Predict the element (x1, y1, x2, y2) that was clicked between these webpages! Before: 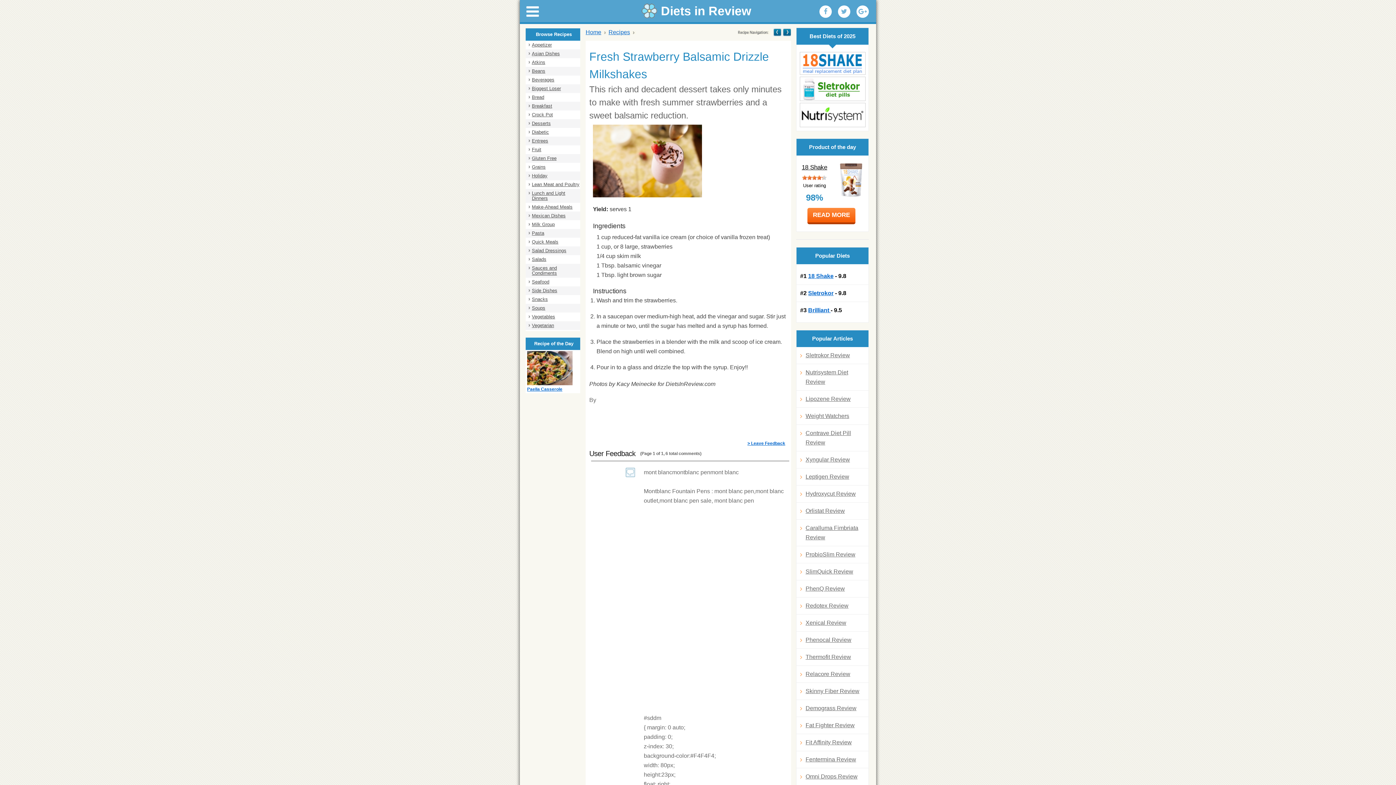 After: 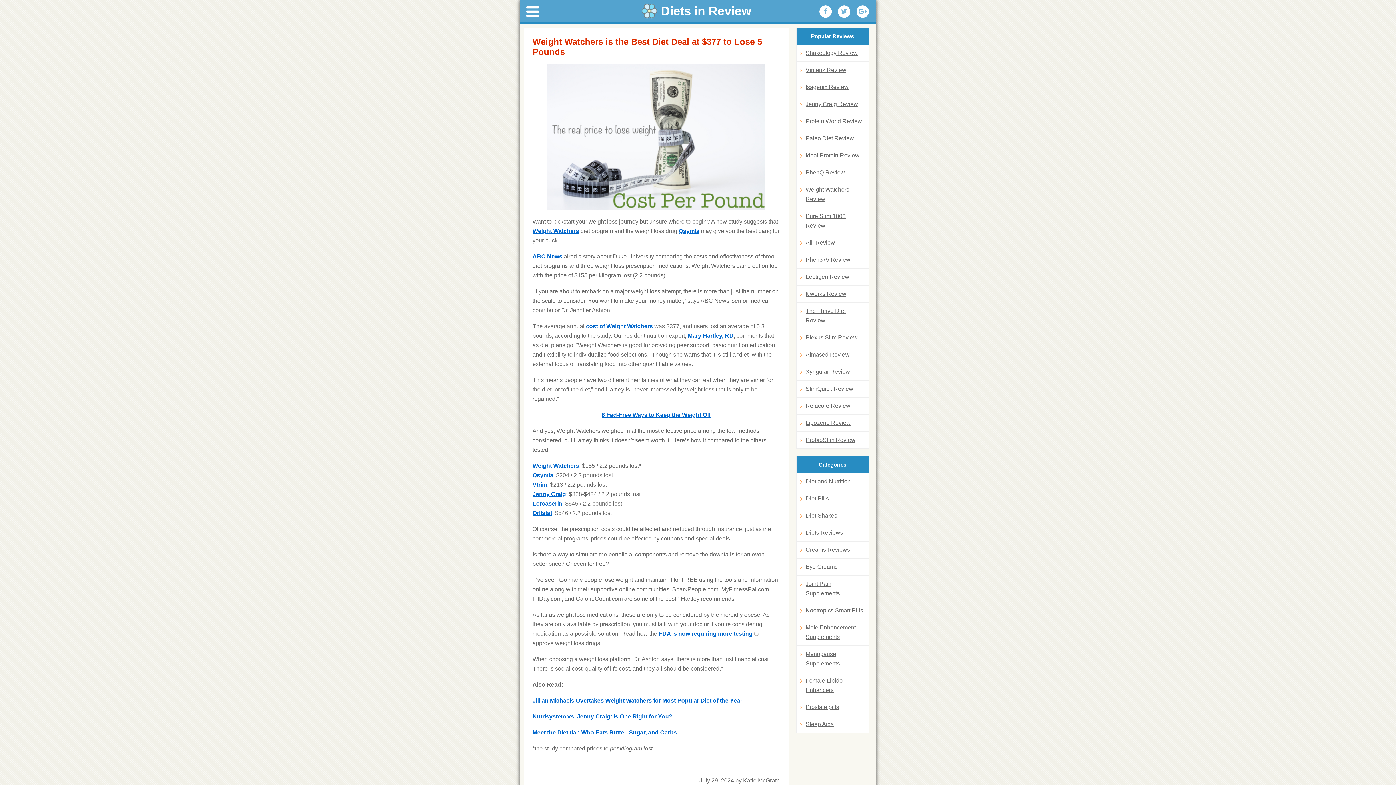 Action: bbox: (800, 411, 865, 420) label: Weight Watchers